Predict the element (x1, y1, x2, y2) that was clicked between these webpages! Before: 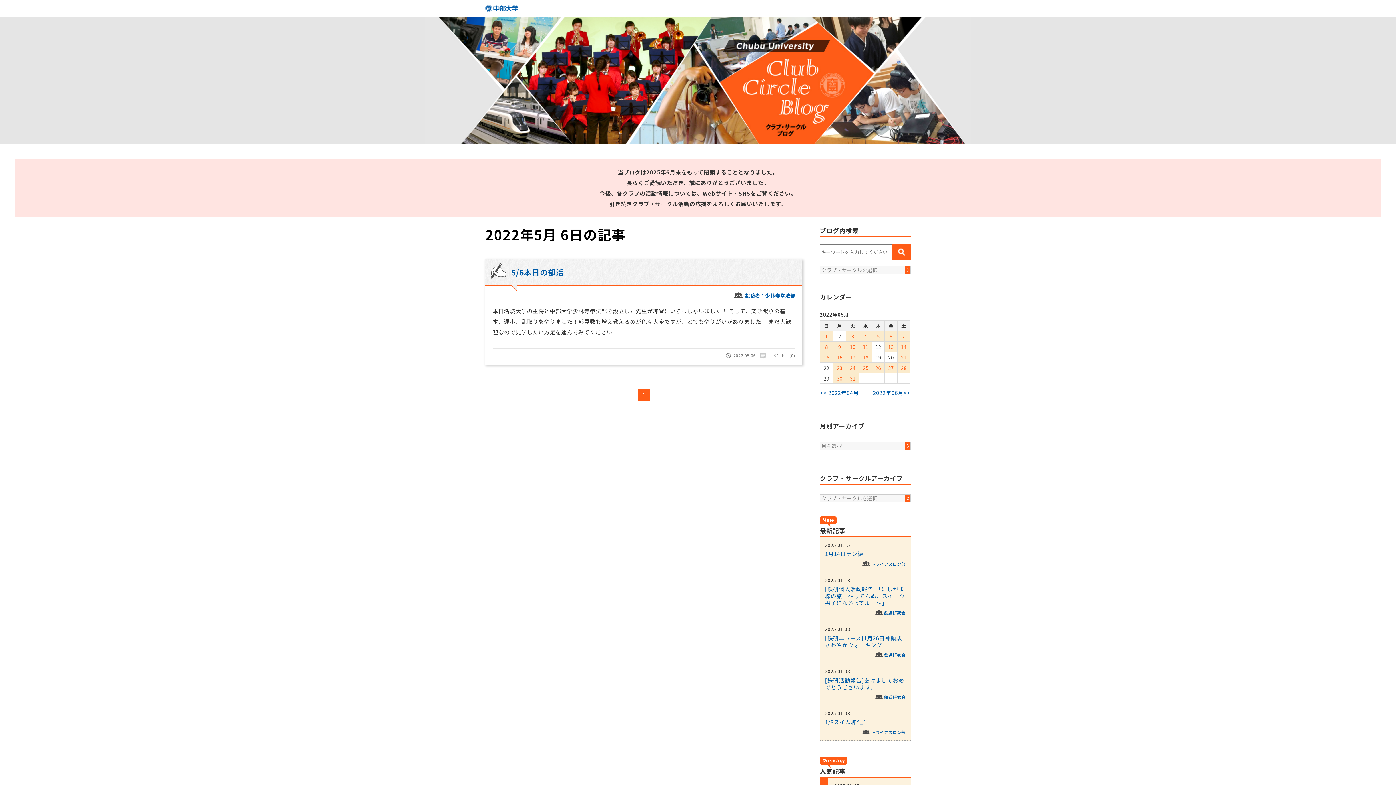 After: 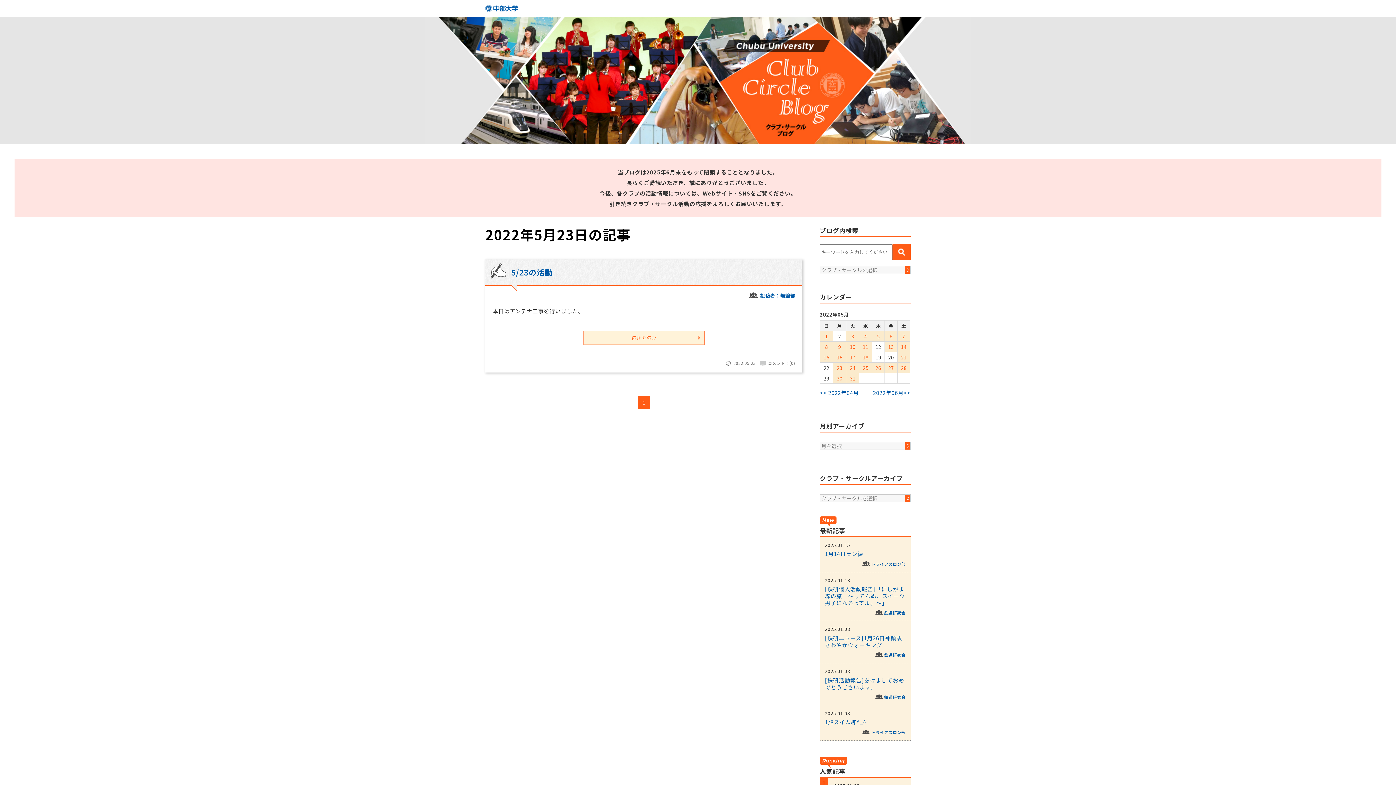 Action: bbox: (833, 362, 846, 373) label: 23